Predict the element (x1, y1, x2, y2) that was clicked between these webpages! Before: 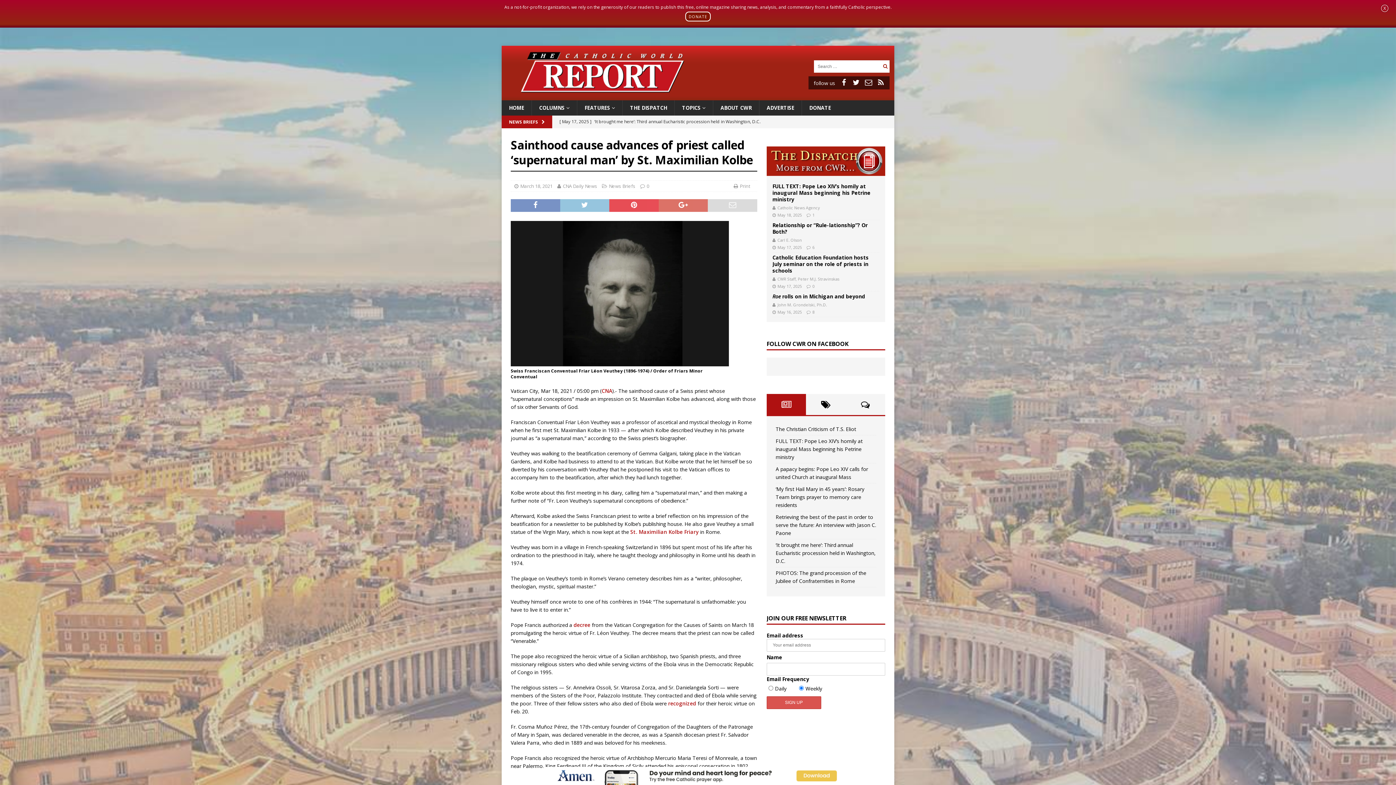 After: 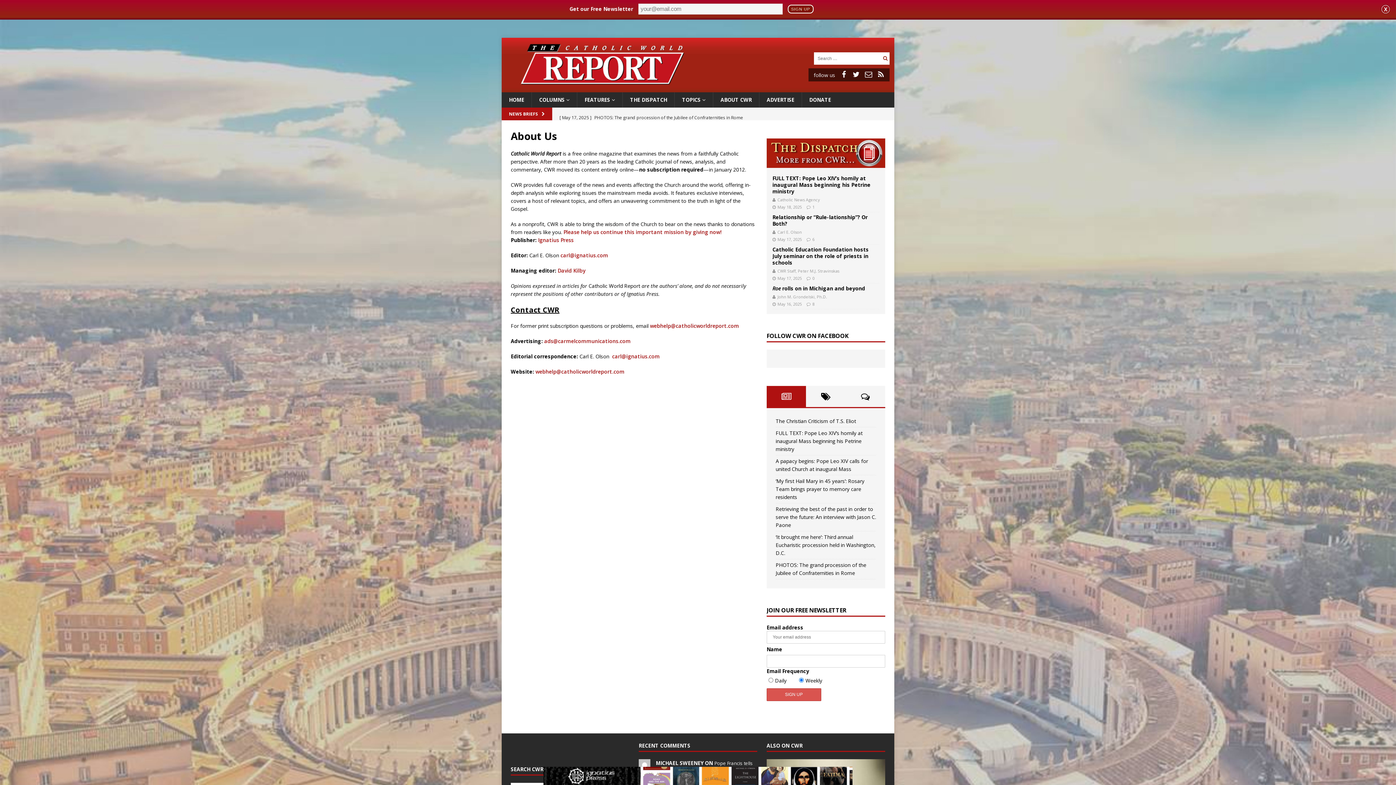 Action: label: ABOUT CWR bbox: (713, 100, 759, 115)